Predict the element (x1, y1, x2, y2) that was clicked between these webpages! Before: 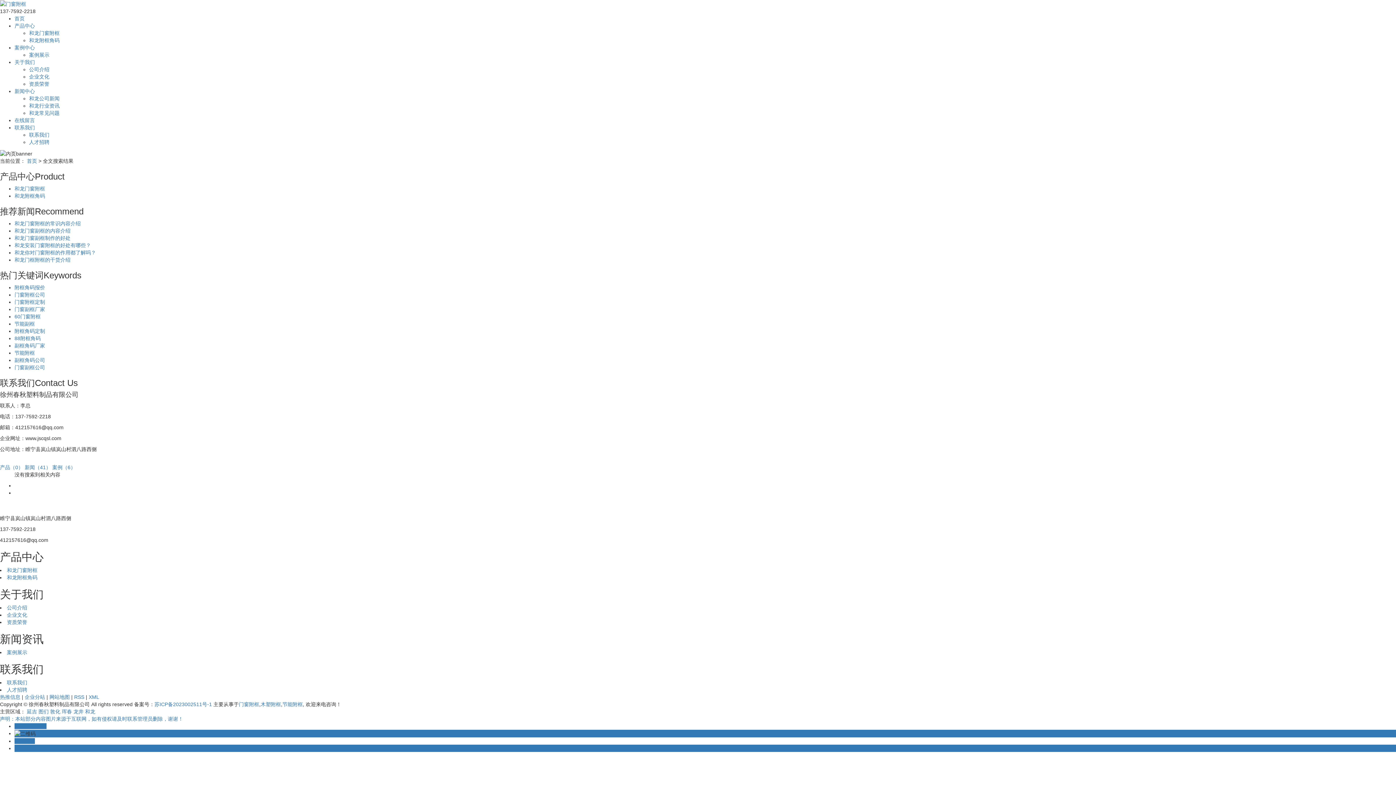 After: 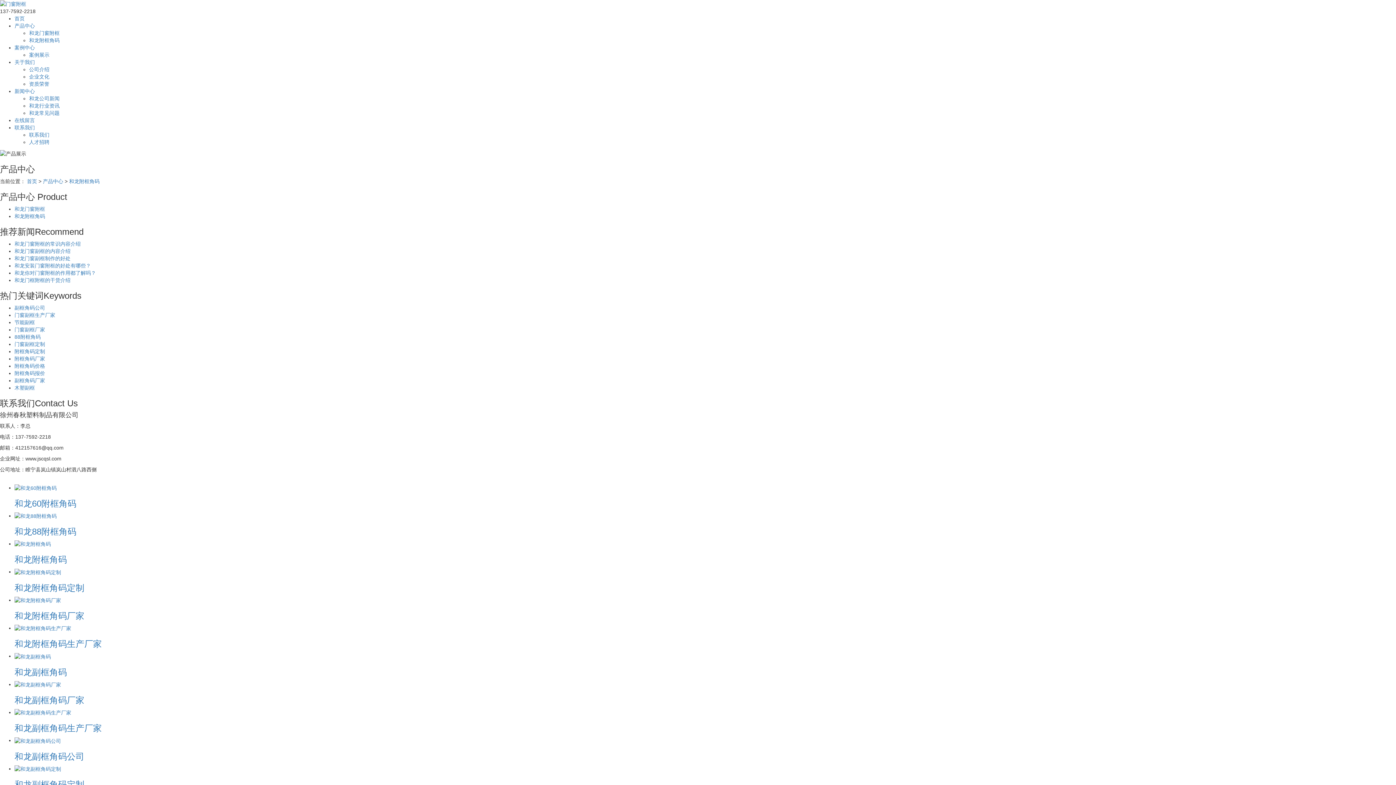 Action: bbox: (6, 574, 37, 580) label: 和龙附框角码